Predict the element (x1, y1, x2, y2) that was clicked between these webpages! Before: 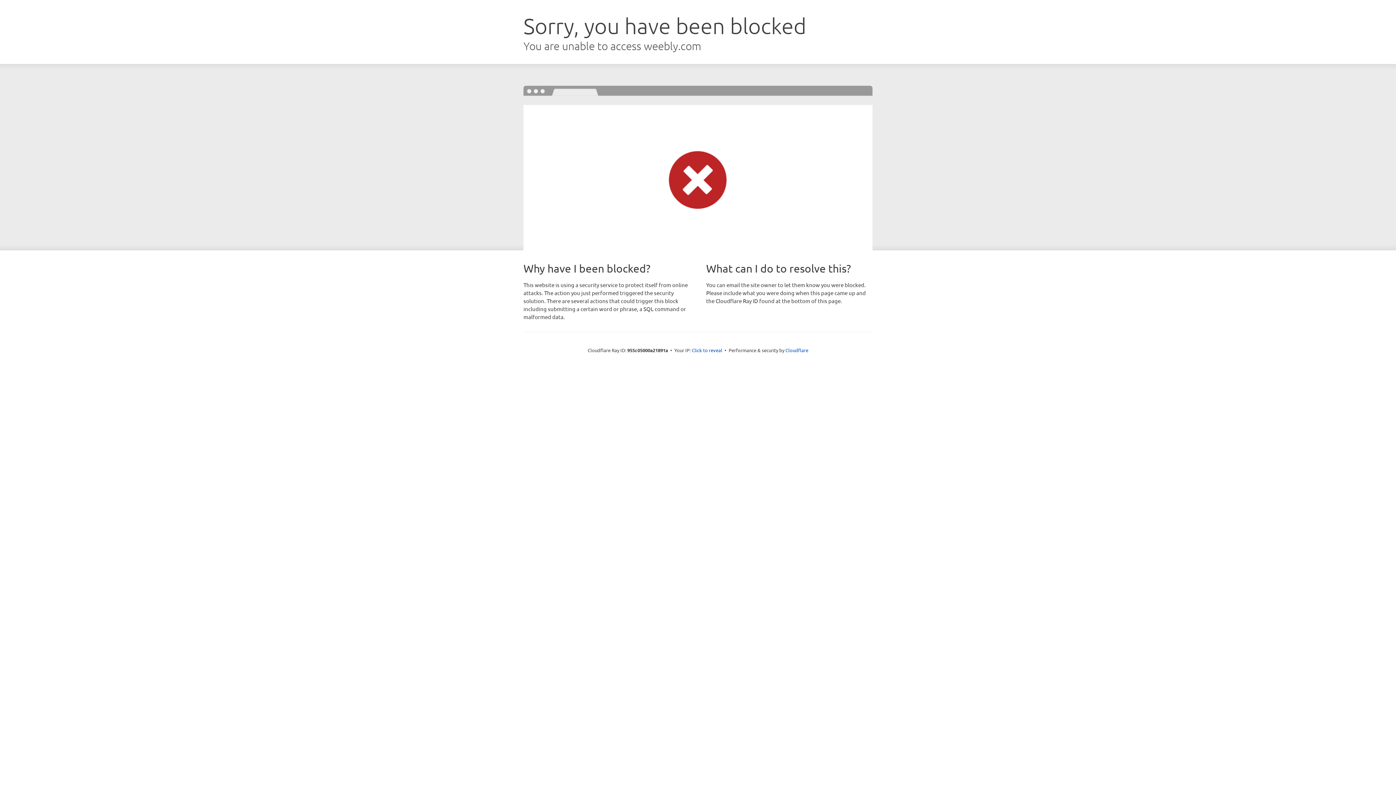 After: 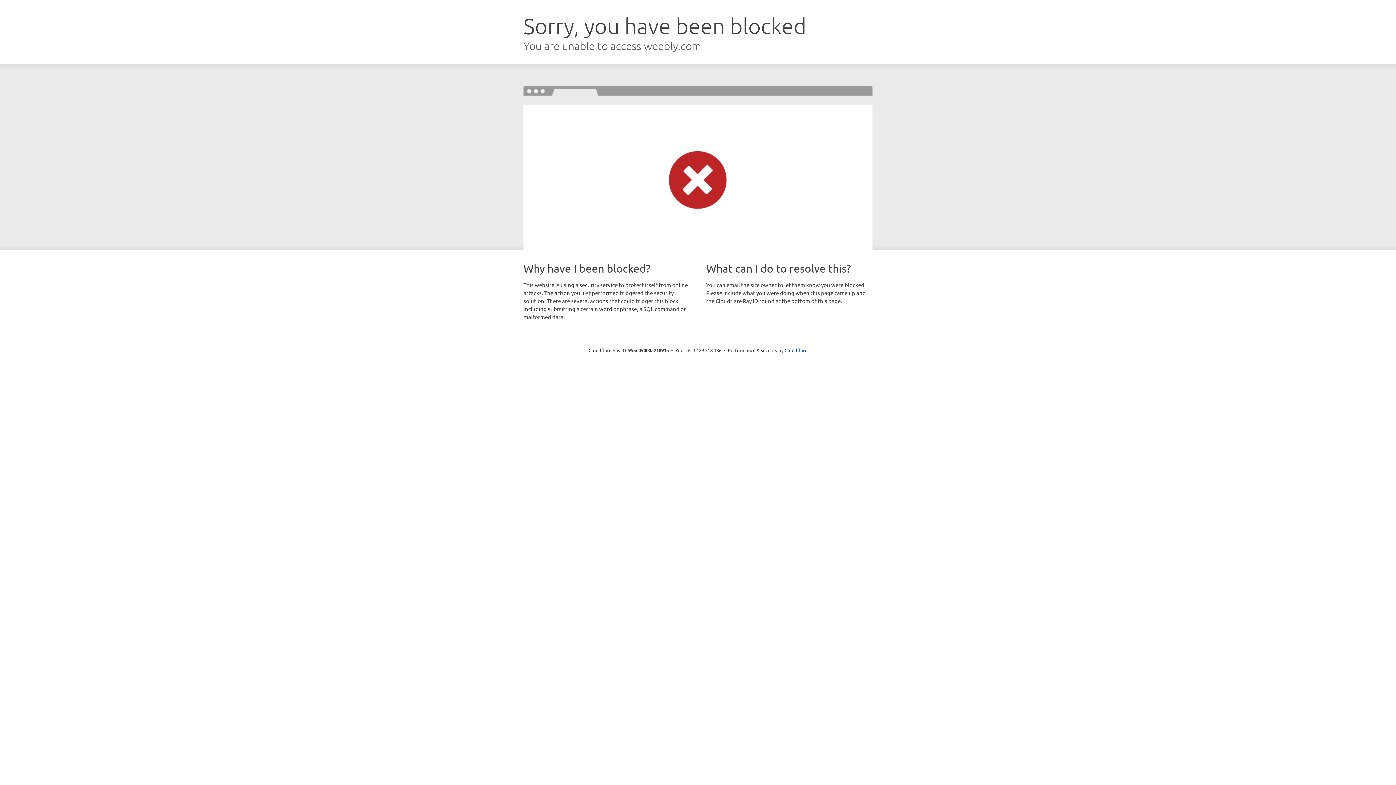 Action: label: Click to reveal bbox: (692, 346, 722, 353)